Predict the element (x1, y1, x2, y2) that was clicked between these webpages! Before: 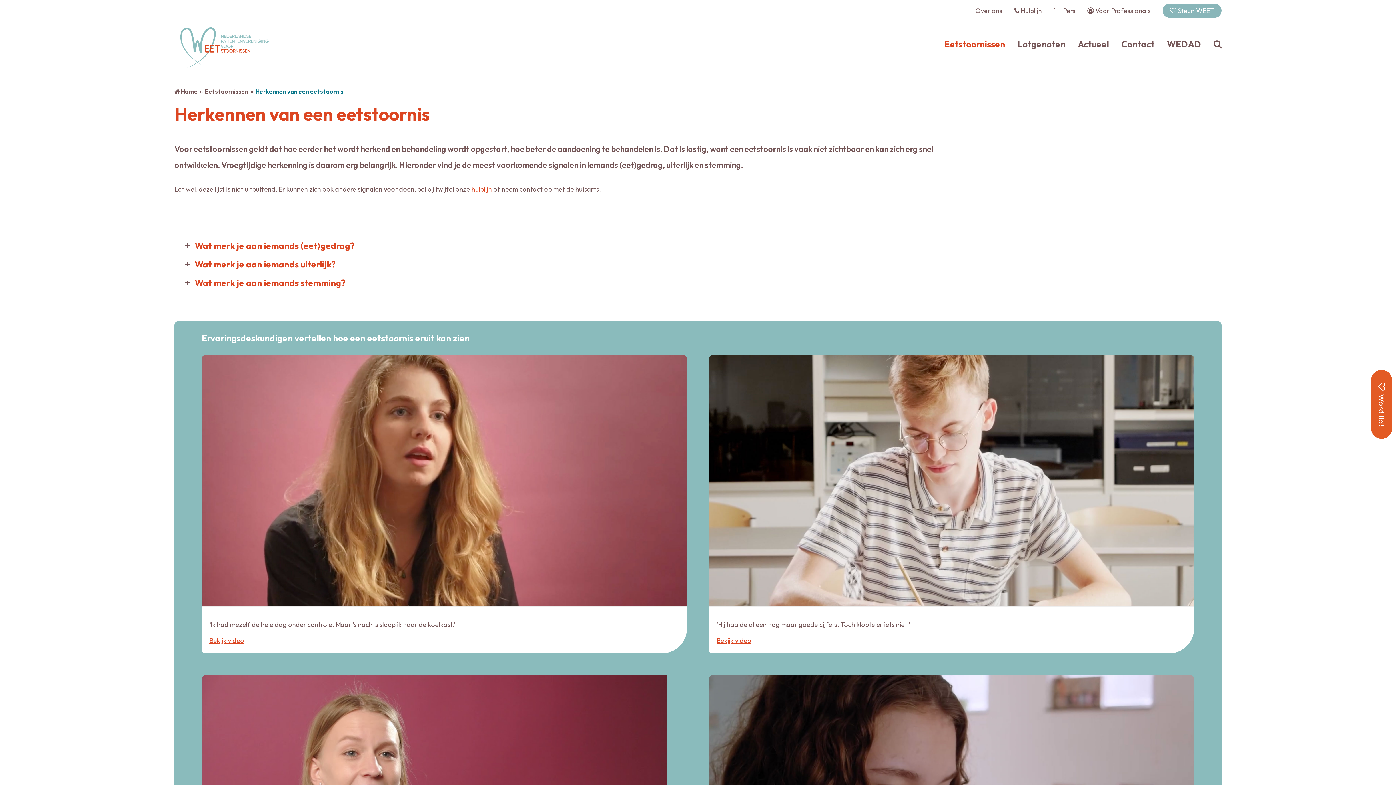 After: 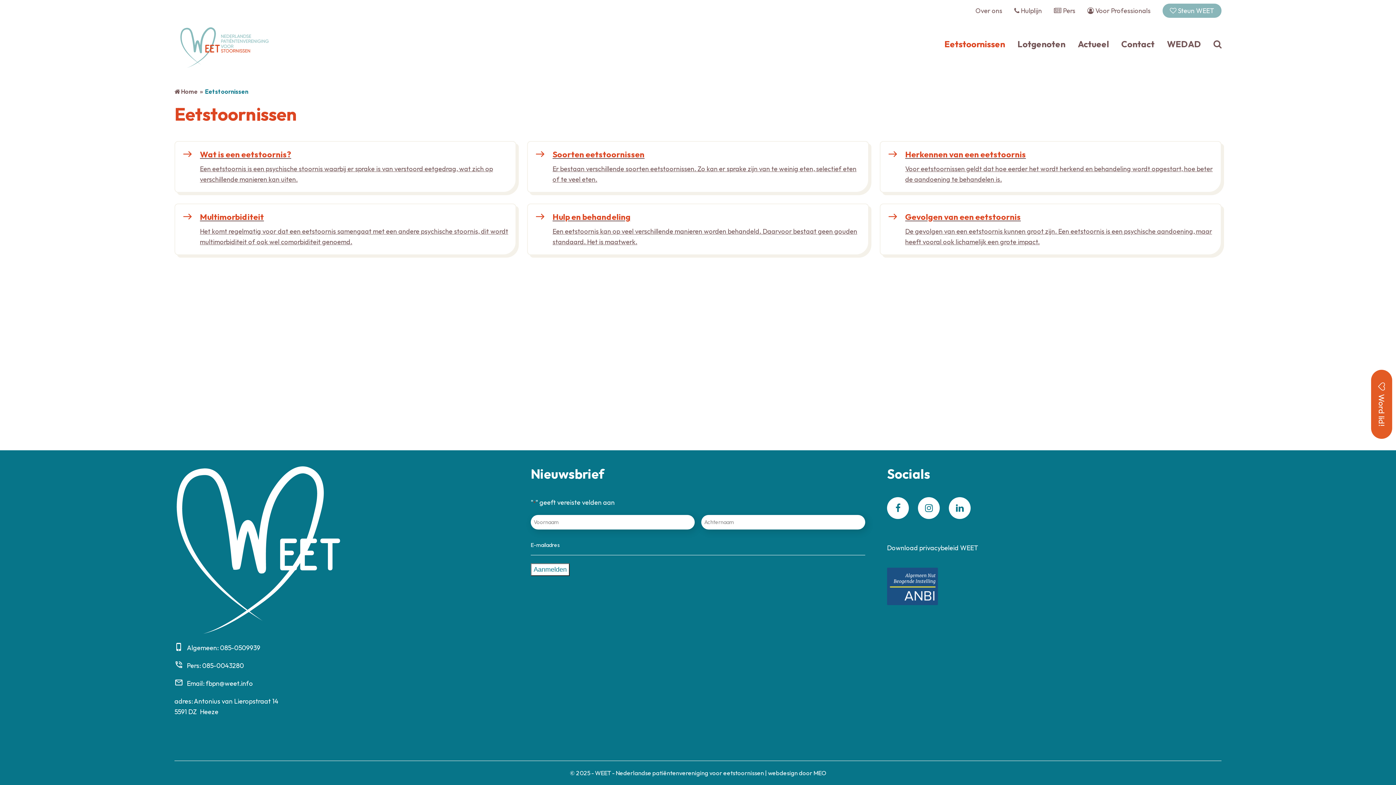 Action: label: Eetstoornissen bbox: (939, 34, 1010, 52)